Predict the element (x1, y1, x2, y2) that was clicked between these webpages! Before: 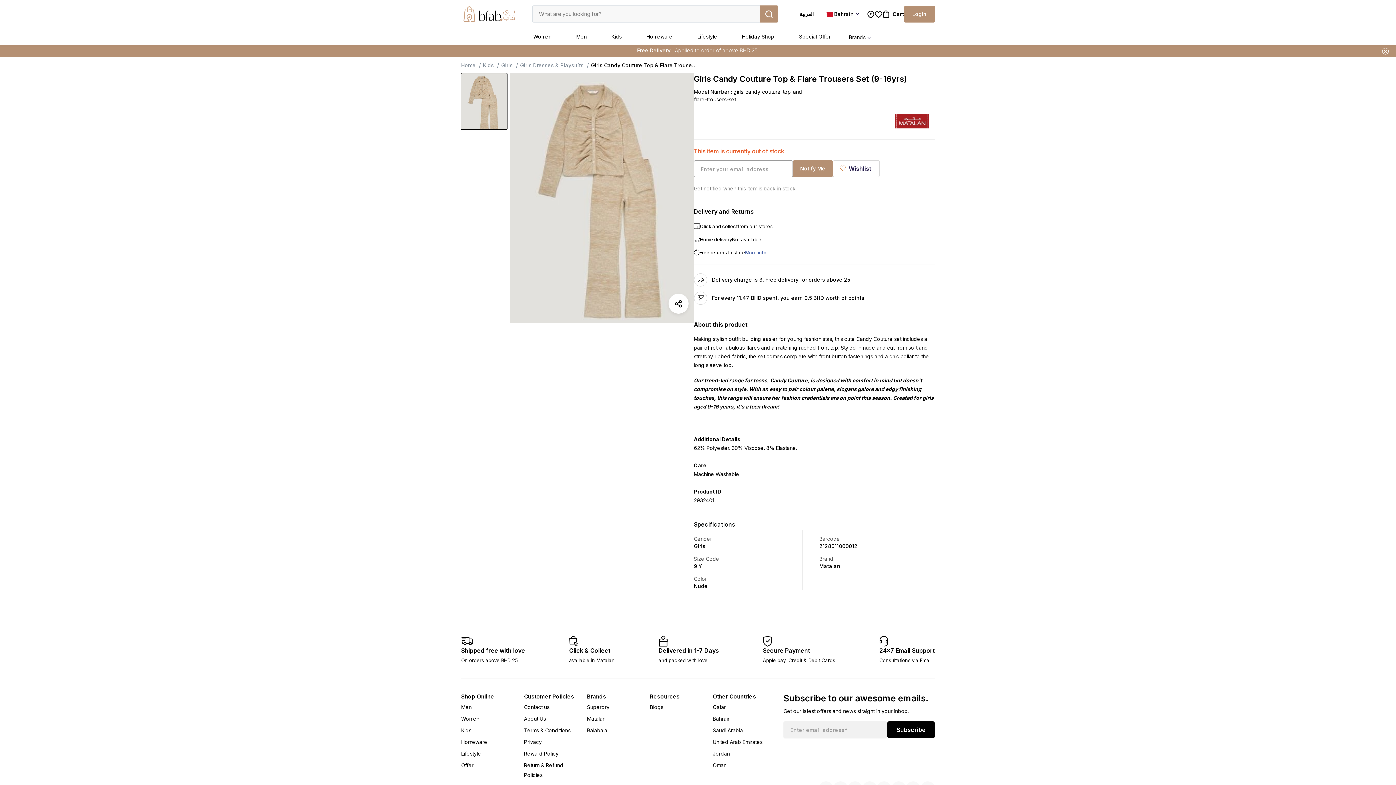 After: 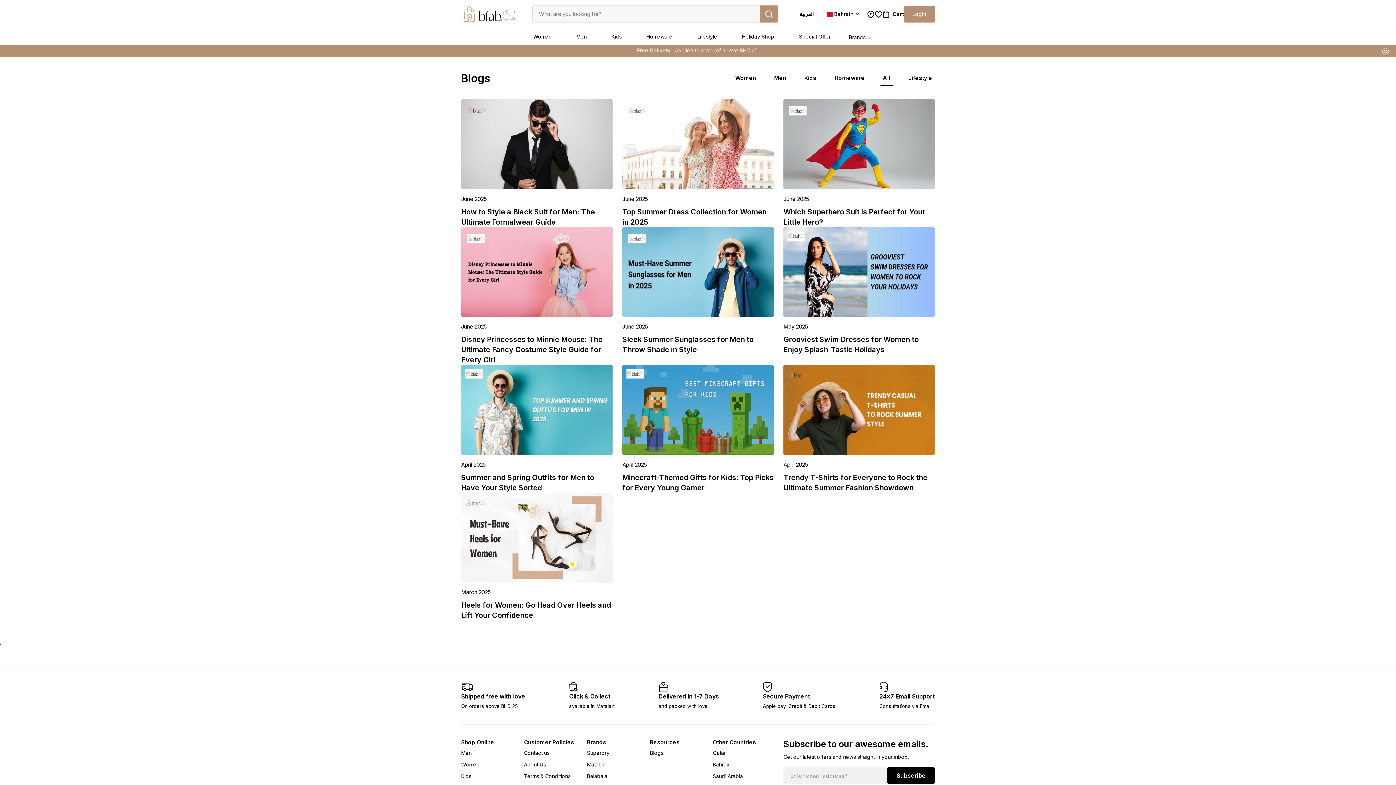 Action: label: Blogs bbox: (650, 758, 663, 772)